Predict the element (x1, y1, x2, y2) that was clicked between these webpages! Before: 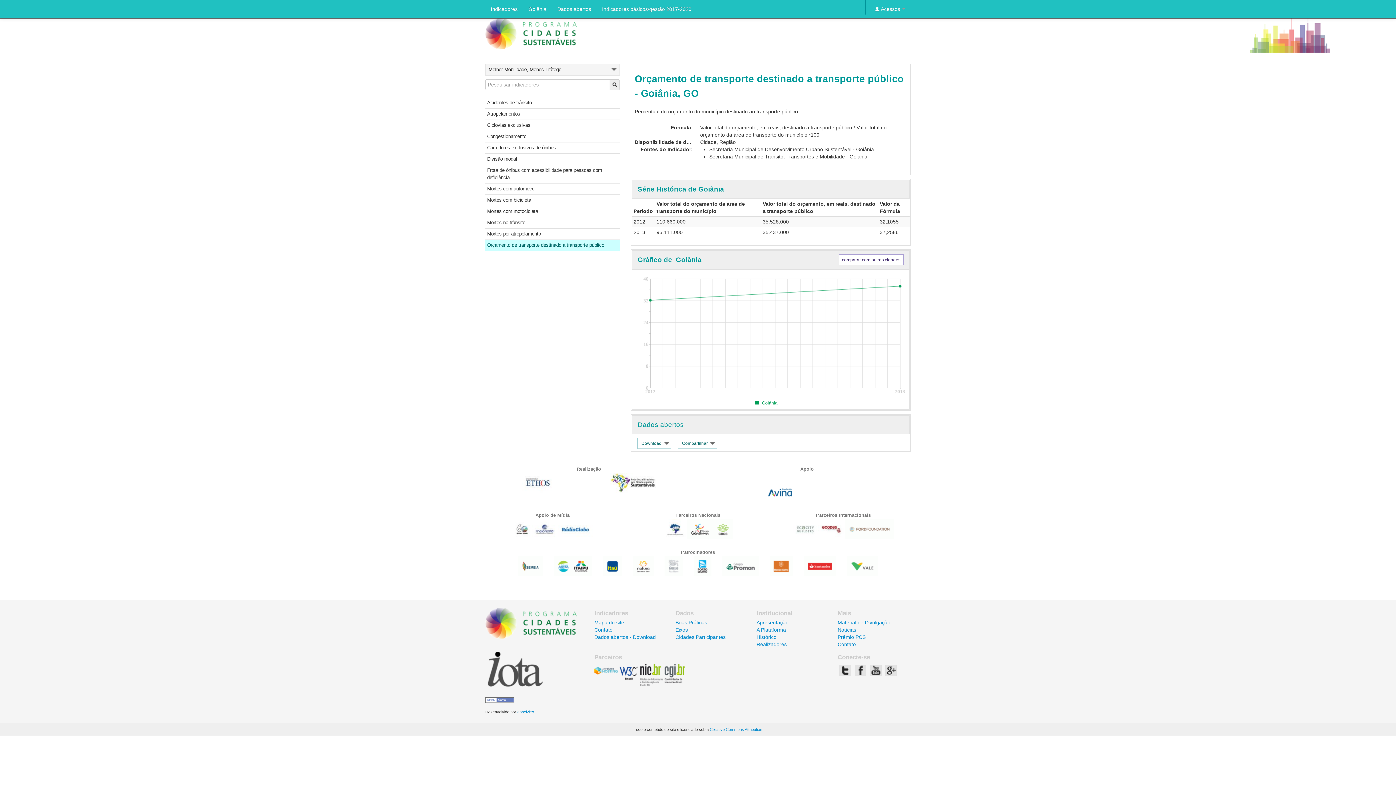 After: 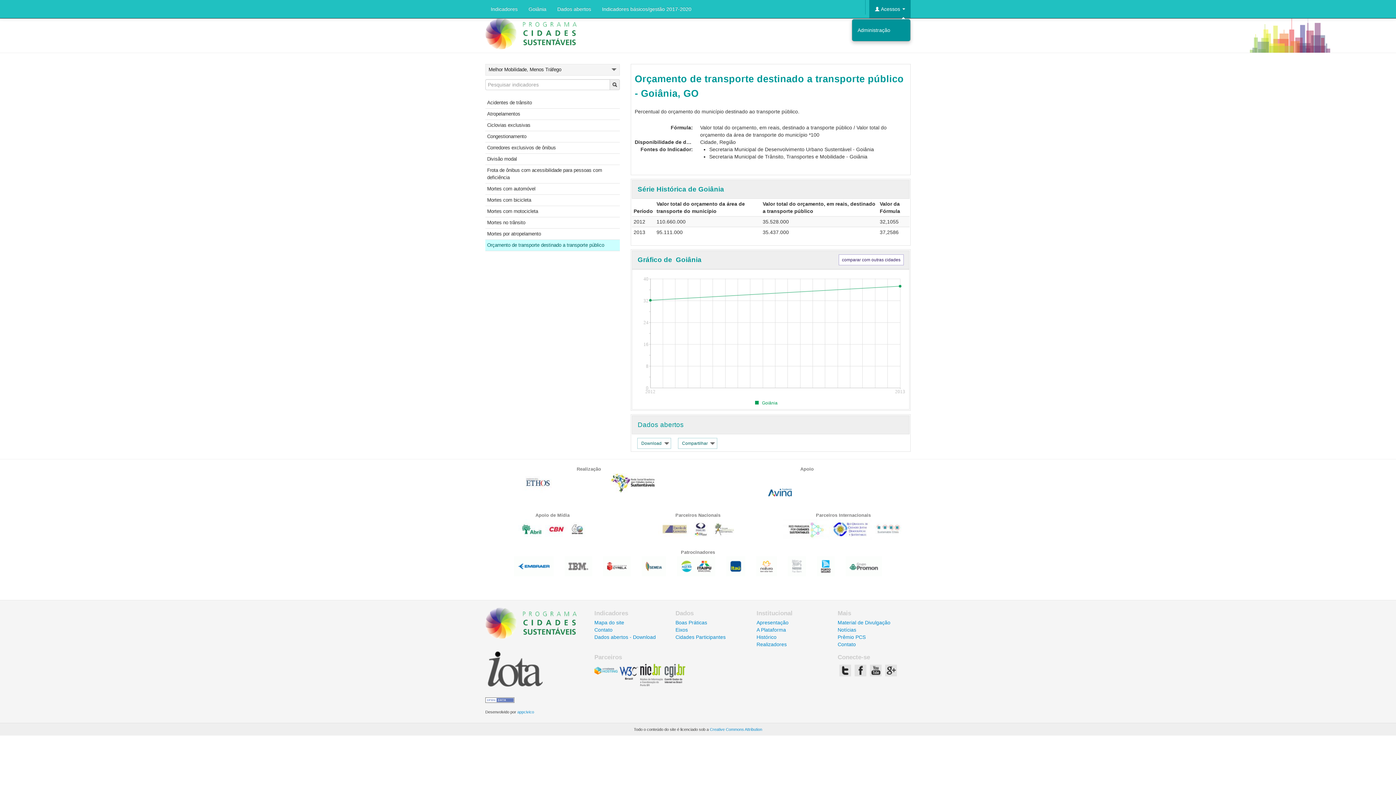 Action: bbox: (869, 0, 910, 18) label:  Acessos 